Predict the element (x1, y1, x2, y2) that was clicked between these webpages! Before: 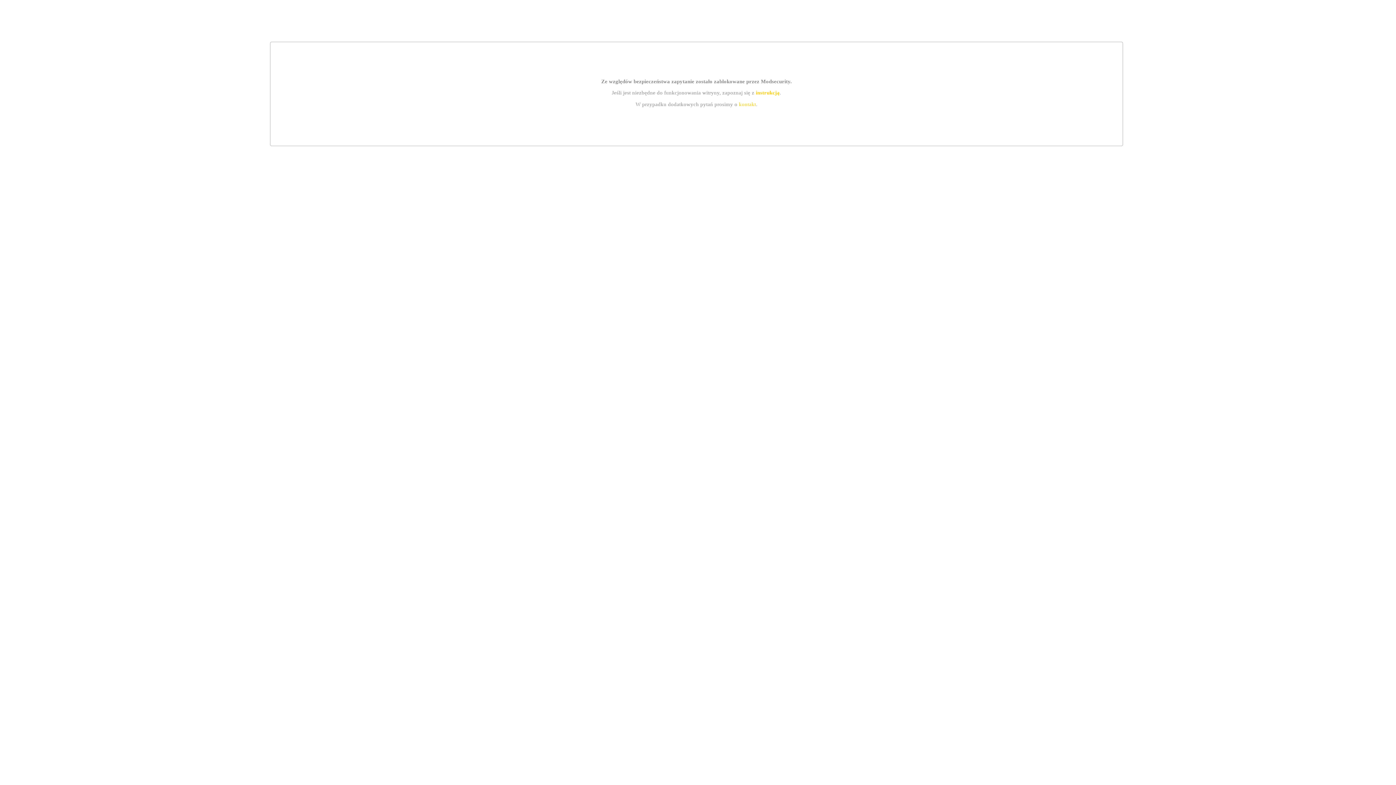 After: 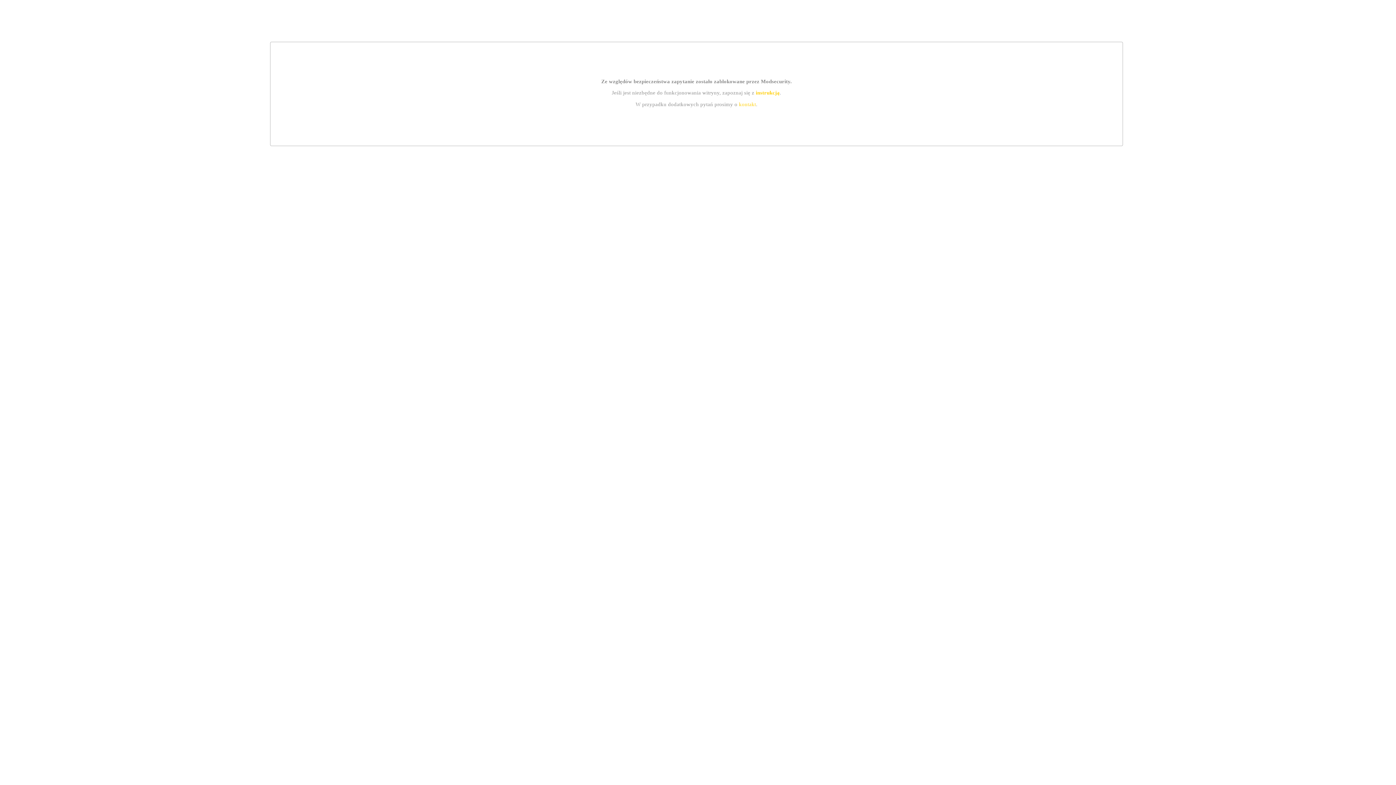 Action: label: kontakt bbox: (739, 101, 756, 107)